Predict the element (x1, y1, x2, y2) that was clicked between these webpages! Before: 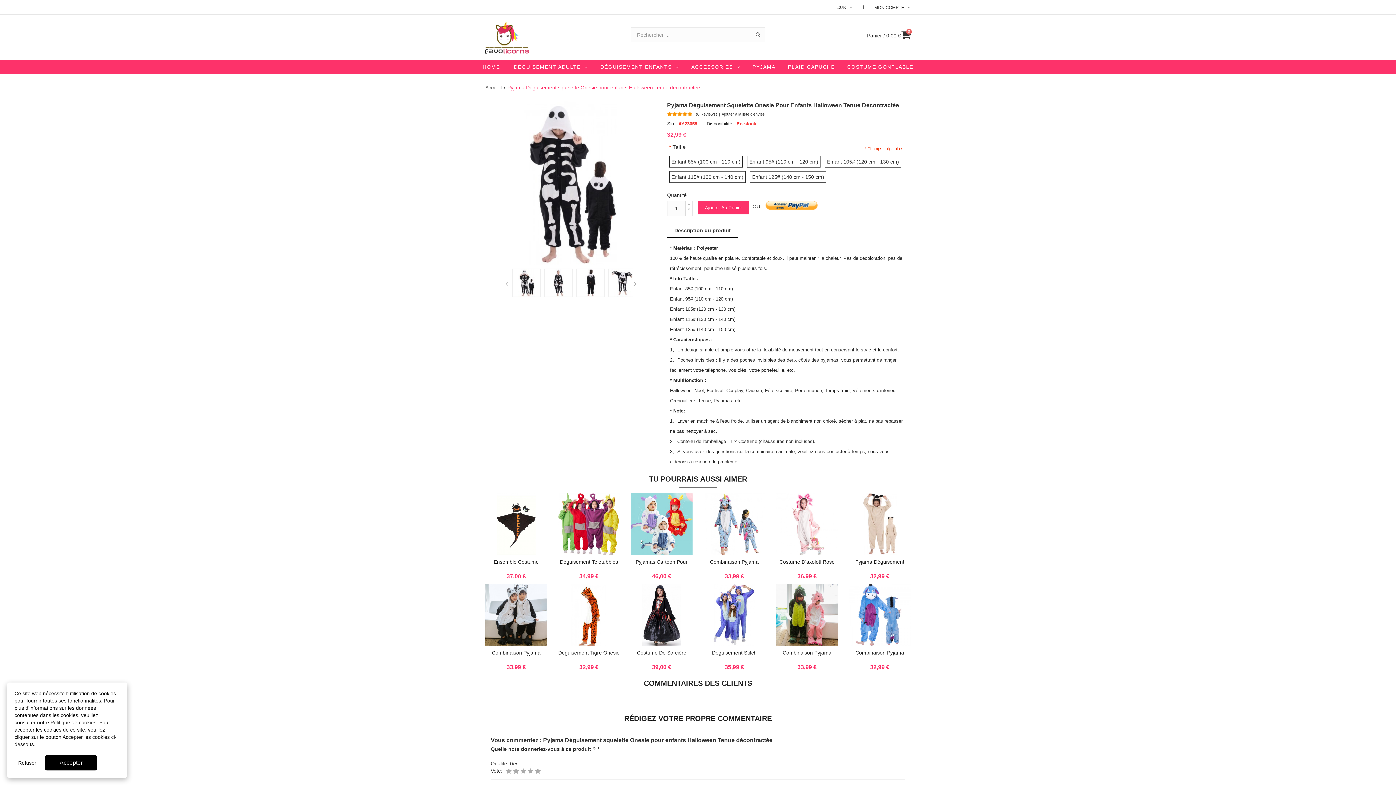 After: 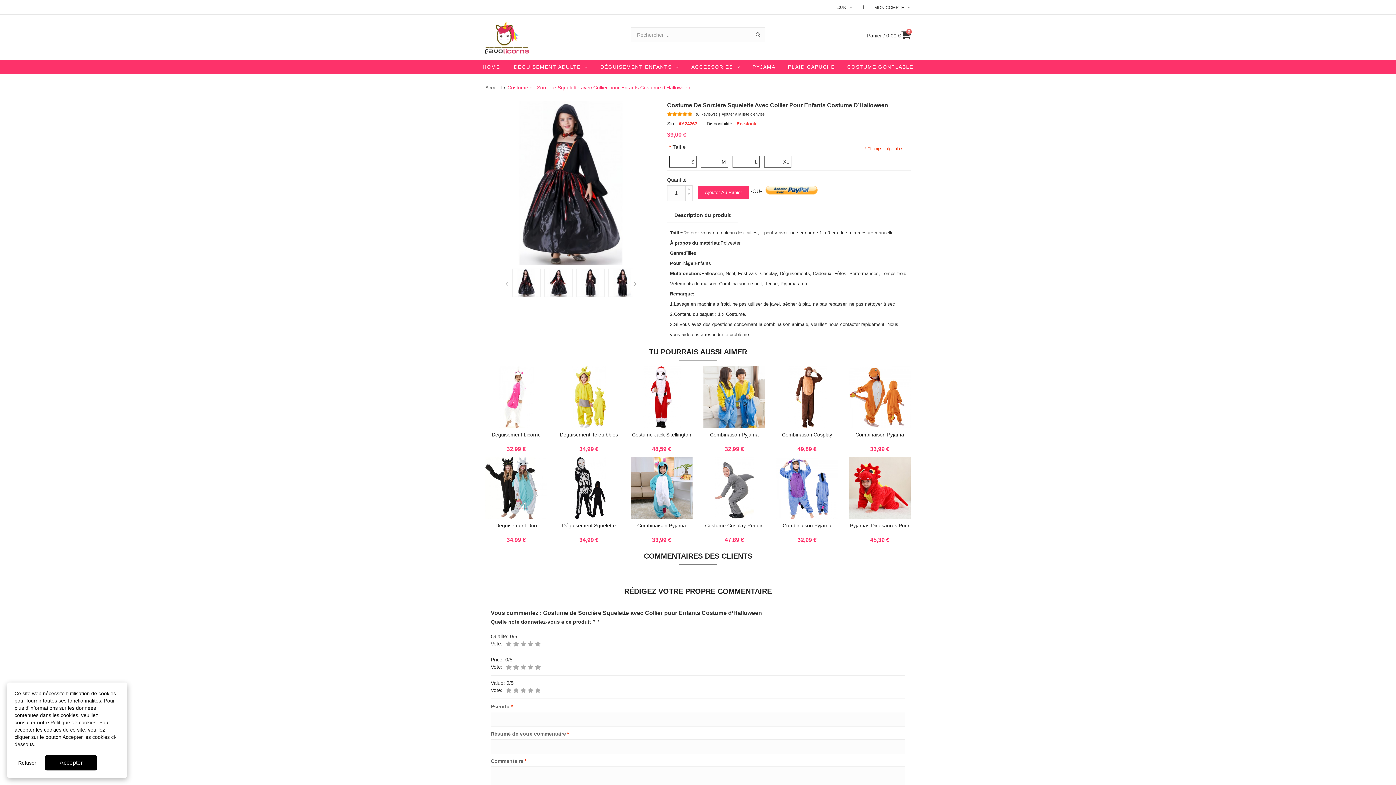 Action: bbox: (630, 584, 692, 590)